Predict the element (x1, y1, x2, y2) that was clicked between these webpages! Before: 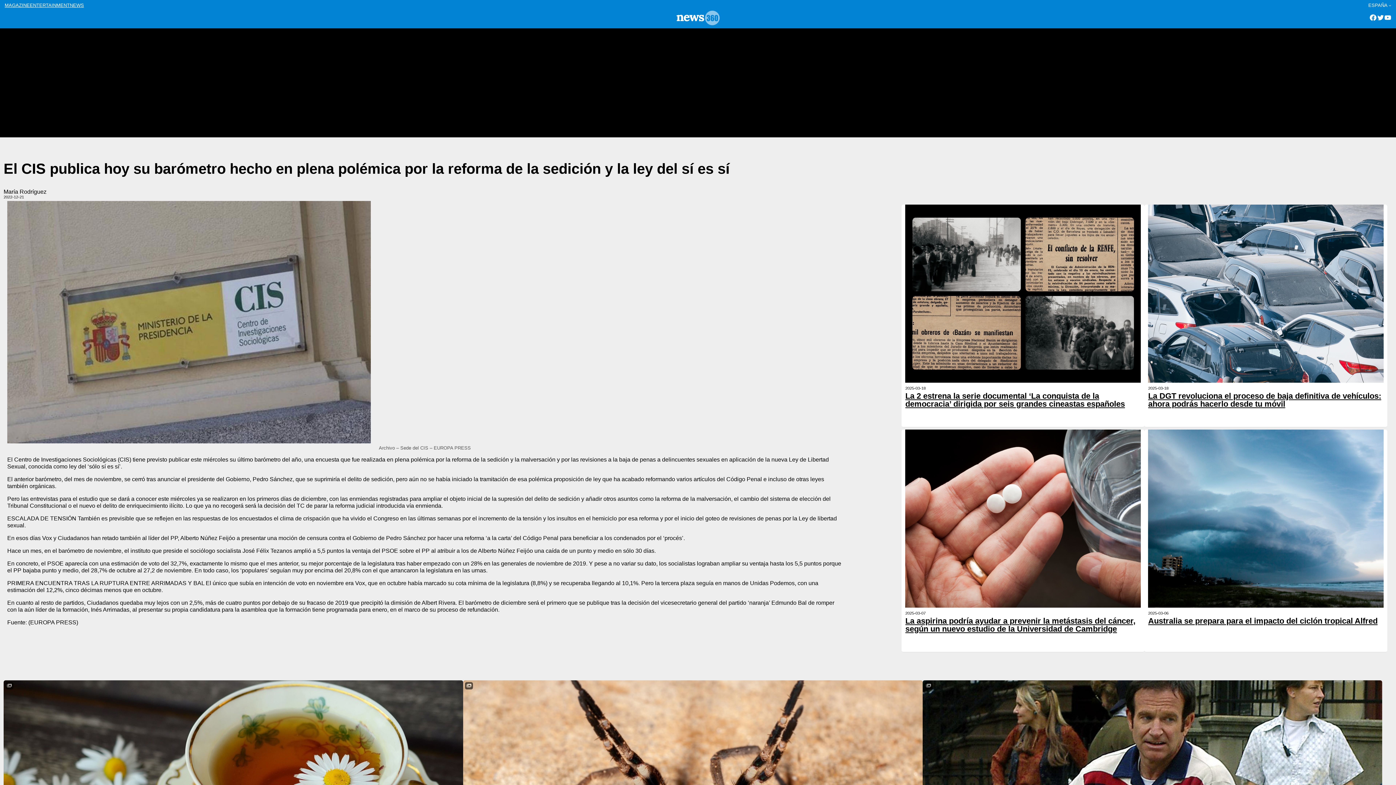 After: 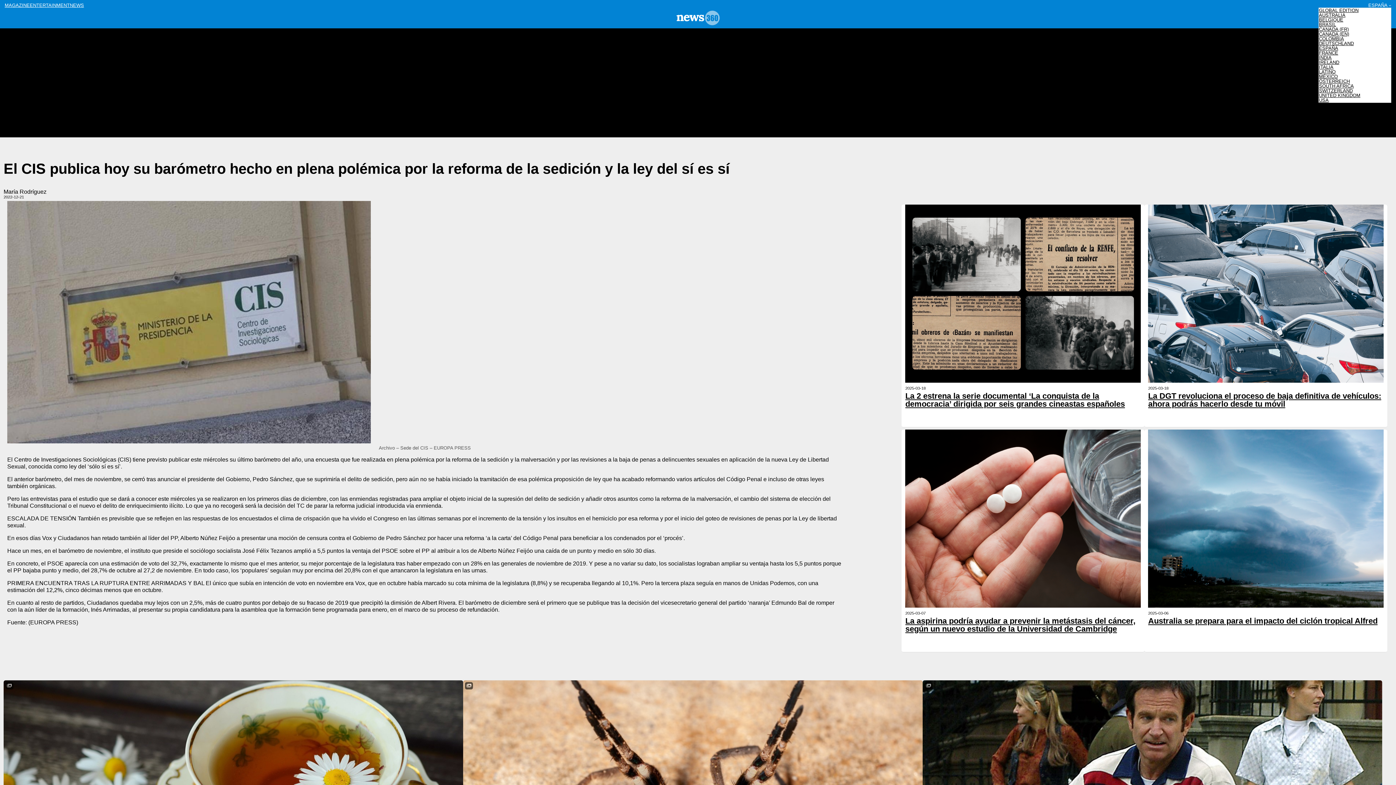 Action: label: ESPAÑA bbox: (1368, 2, 1387, 7)